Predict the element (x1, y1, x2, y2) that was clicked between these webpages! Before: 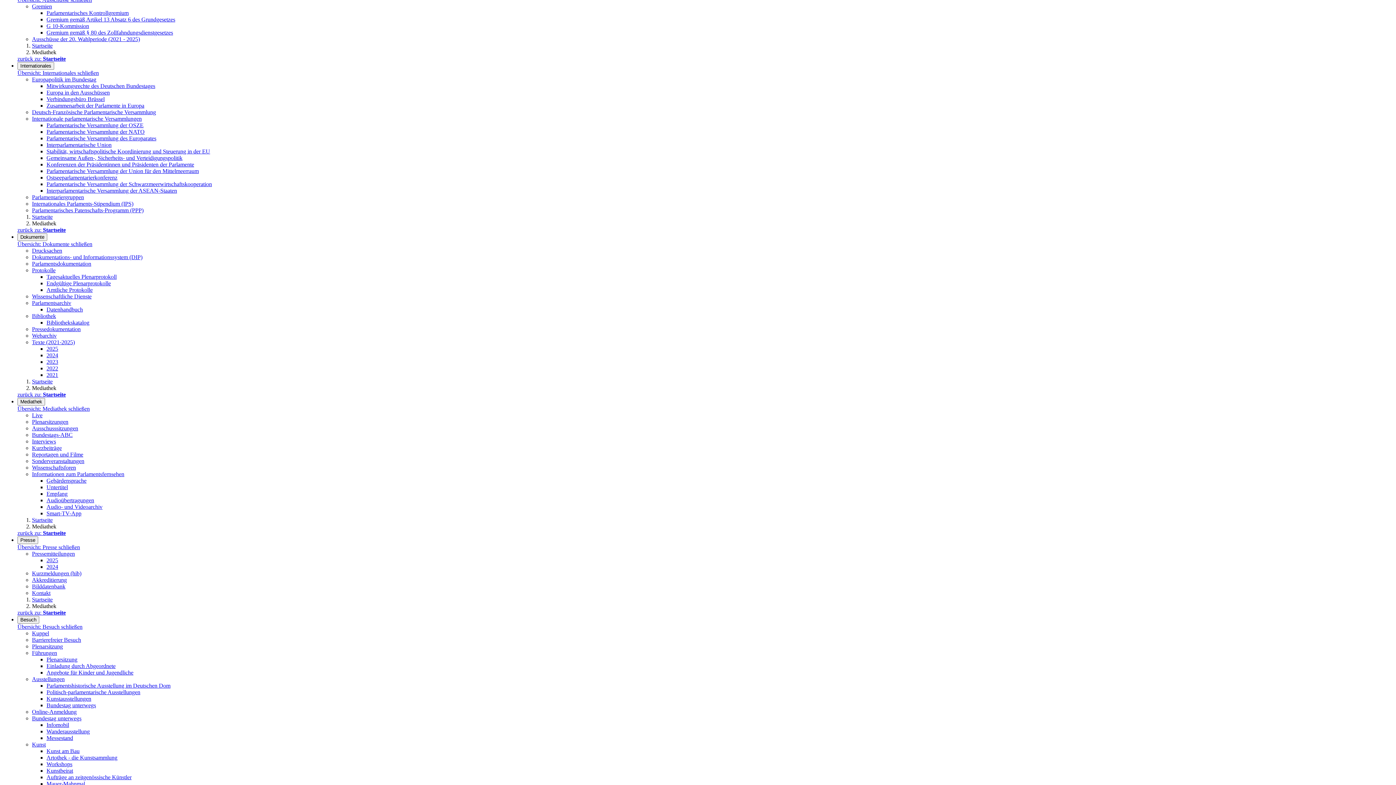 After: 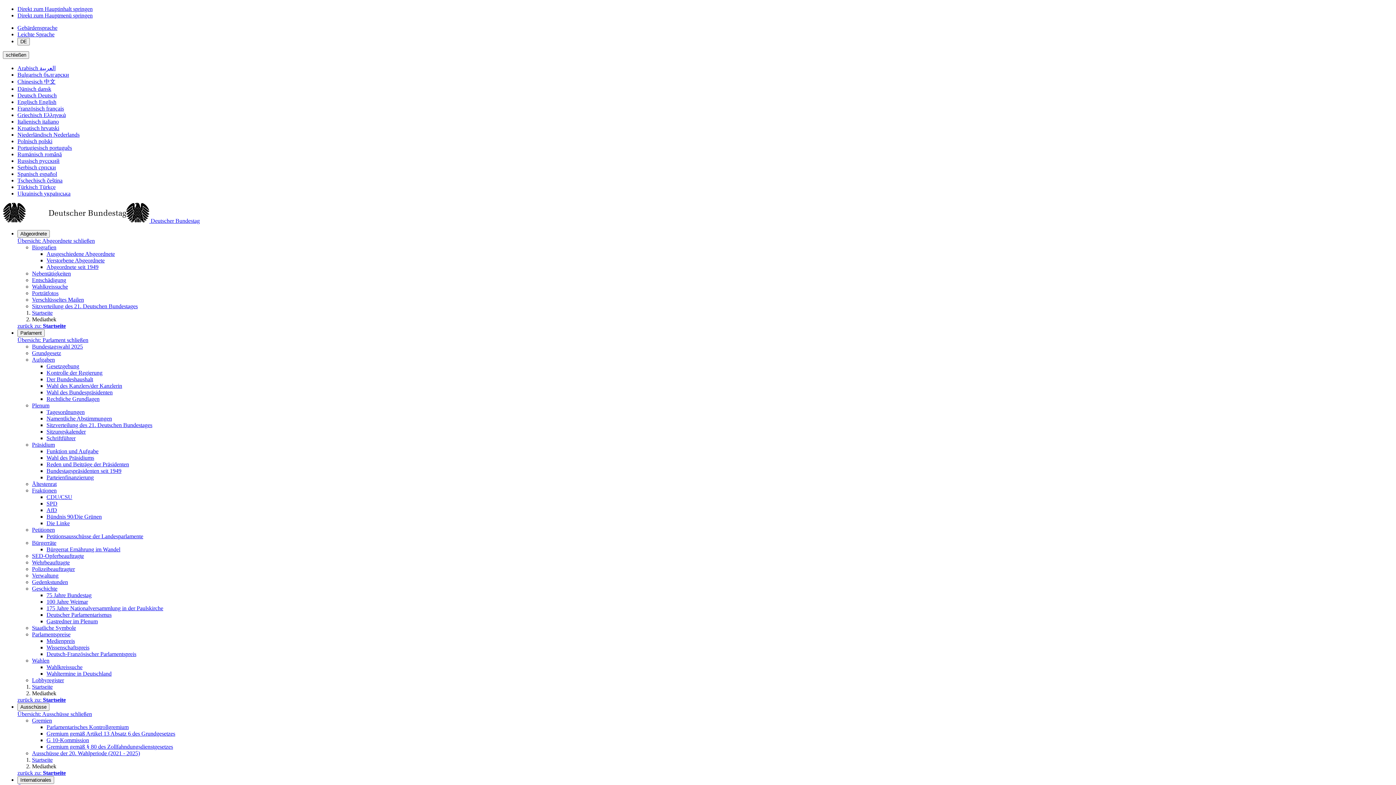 Action: label: schließen bbox: (66, 337, 88, 343)